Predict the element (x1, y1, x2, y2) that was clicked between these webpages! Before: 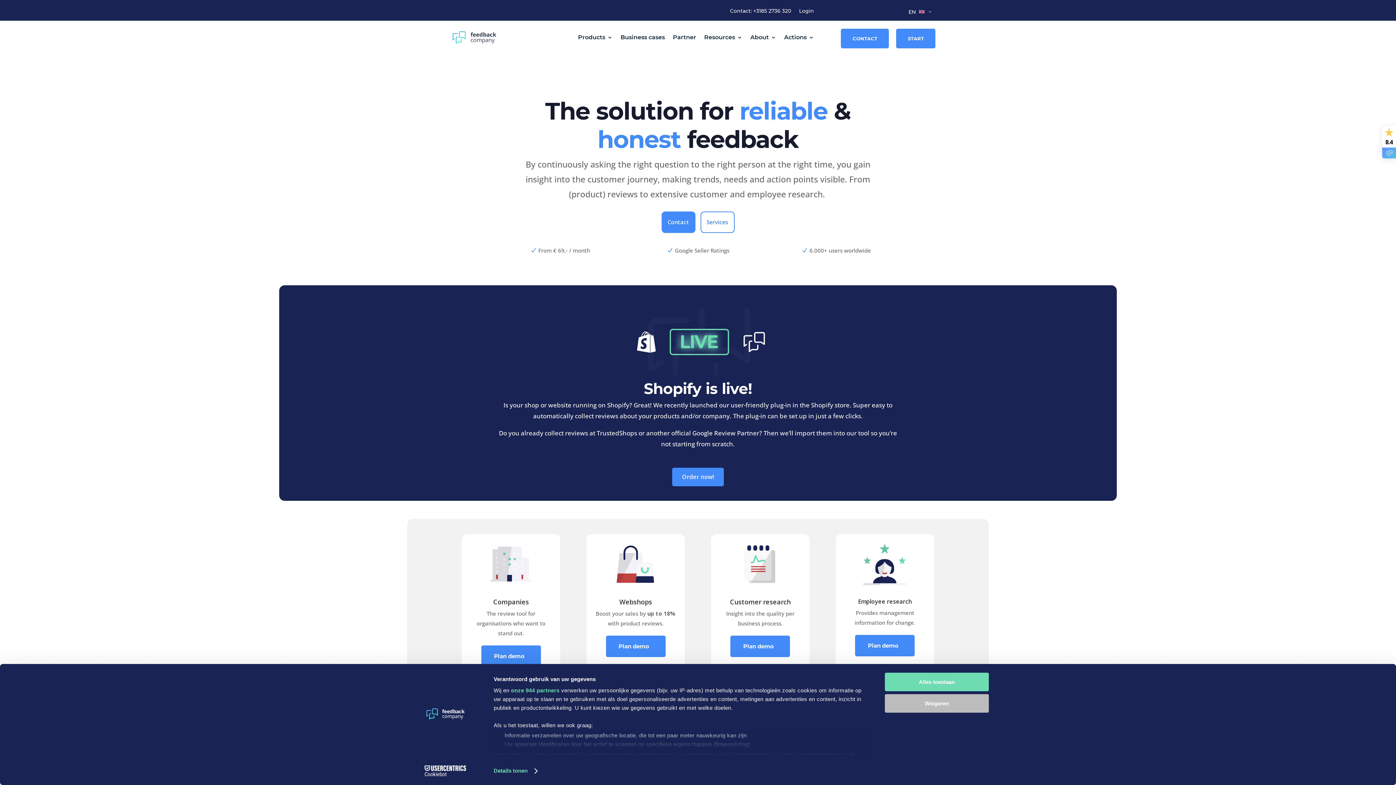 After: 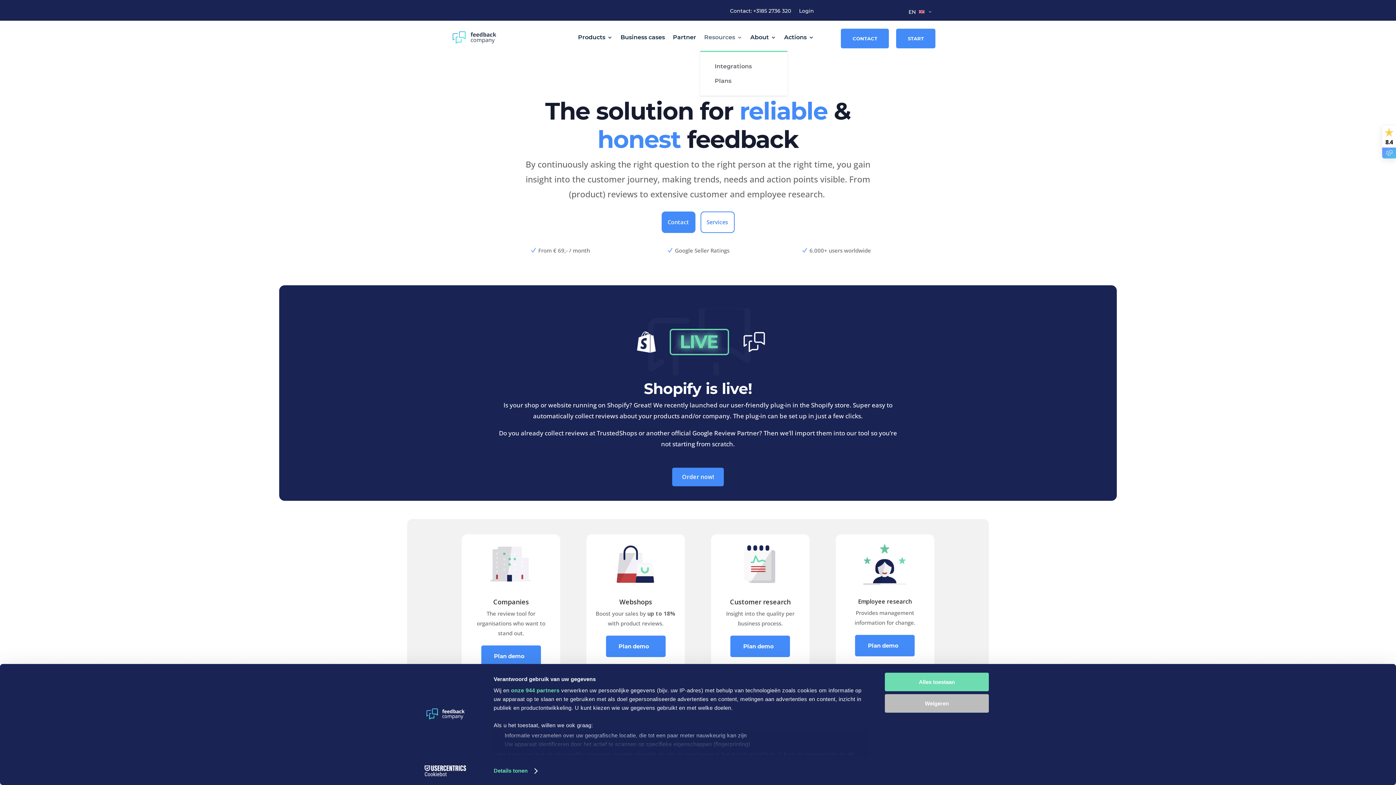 Action: bbox: (704, 23, 742, 51) label: Resources